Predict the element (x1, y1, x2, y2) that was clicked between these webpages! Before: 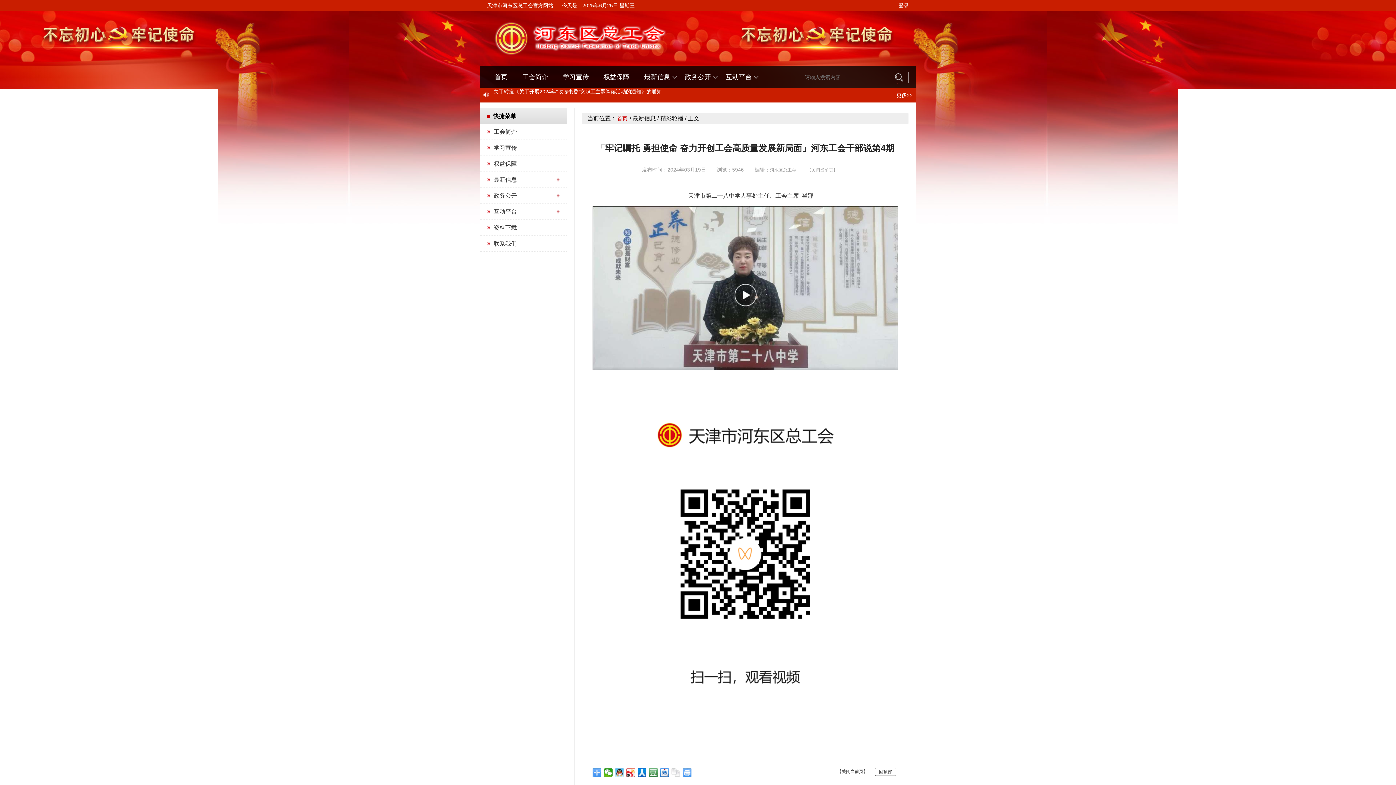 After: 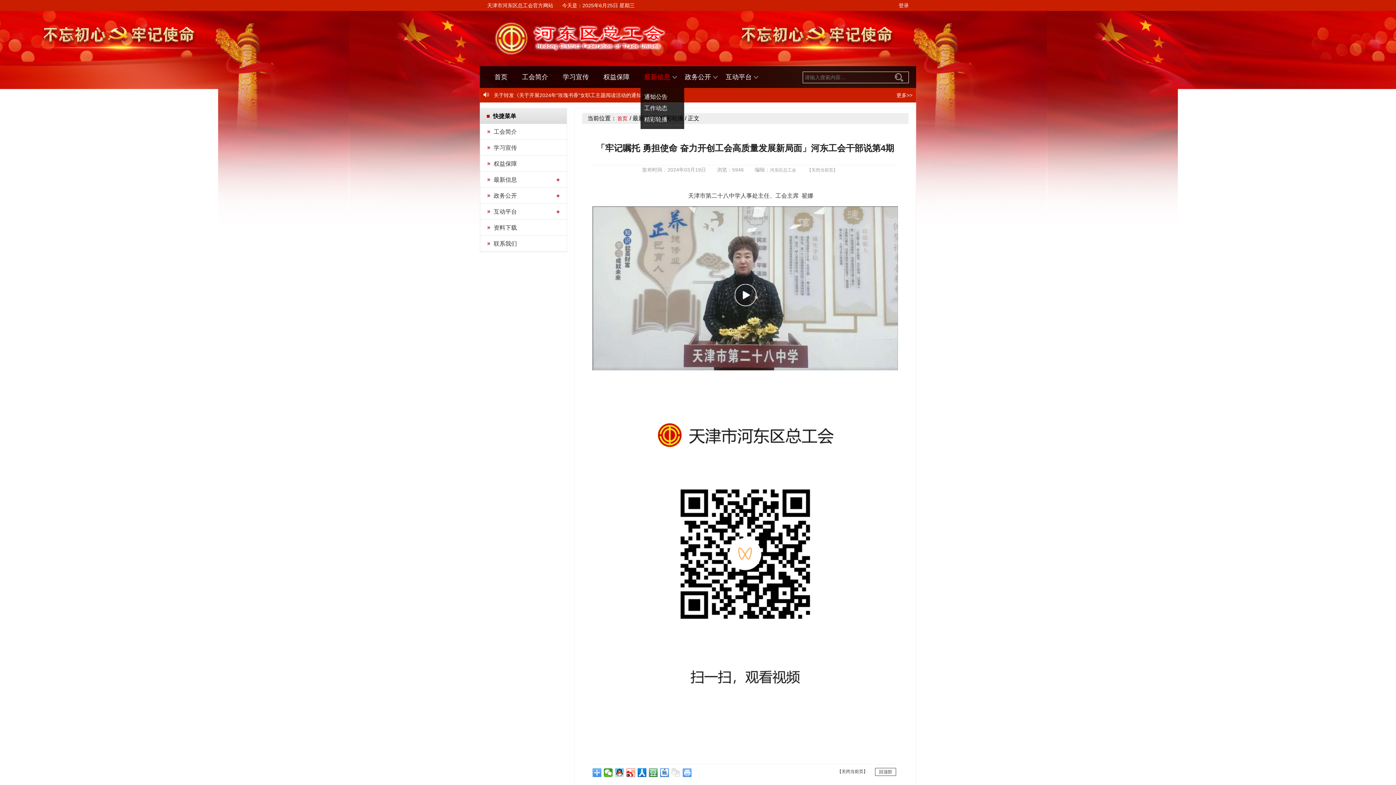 Action: bbox: (644, 66, 670, 88) label: 最新信息